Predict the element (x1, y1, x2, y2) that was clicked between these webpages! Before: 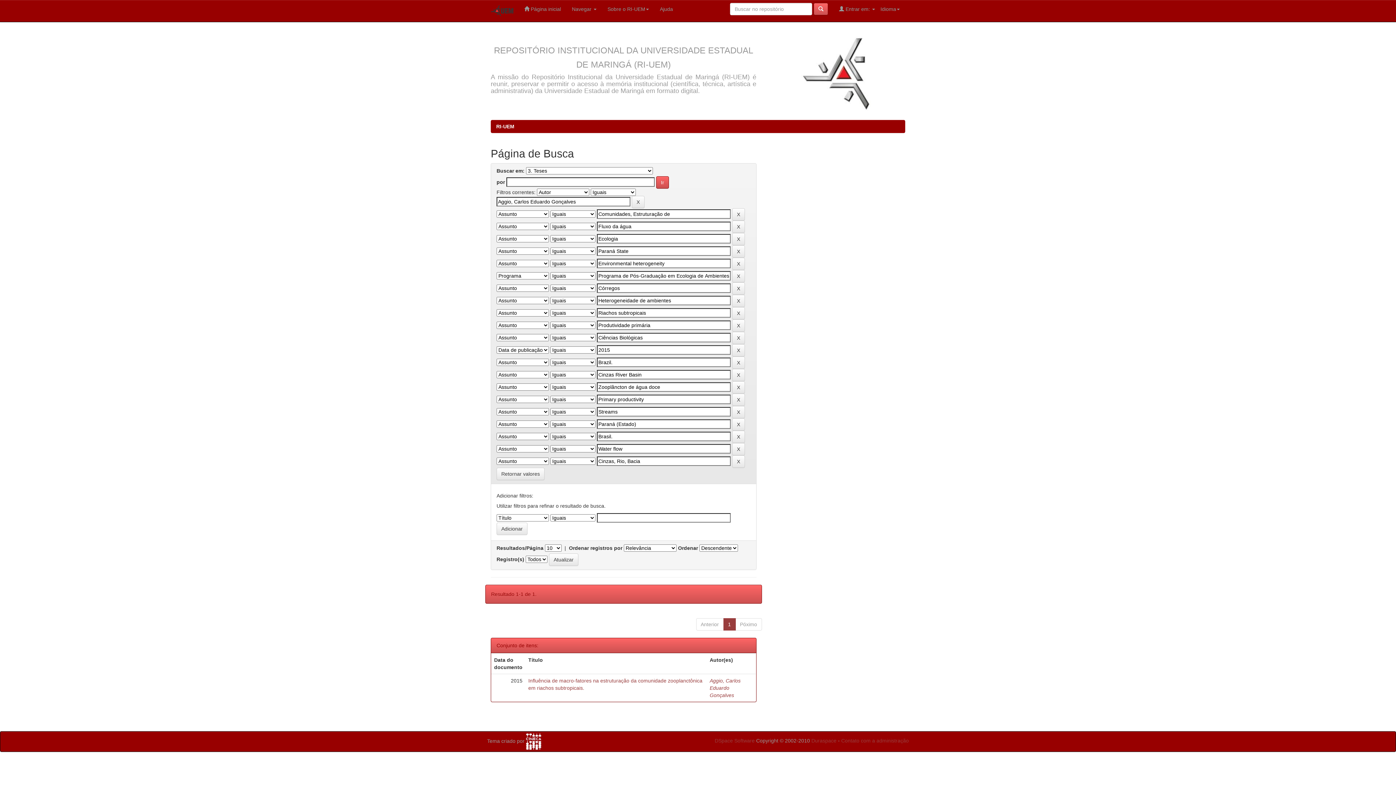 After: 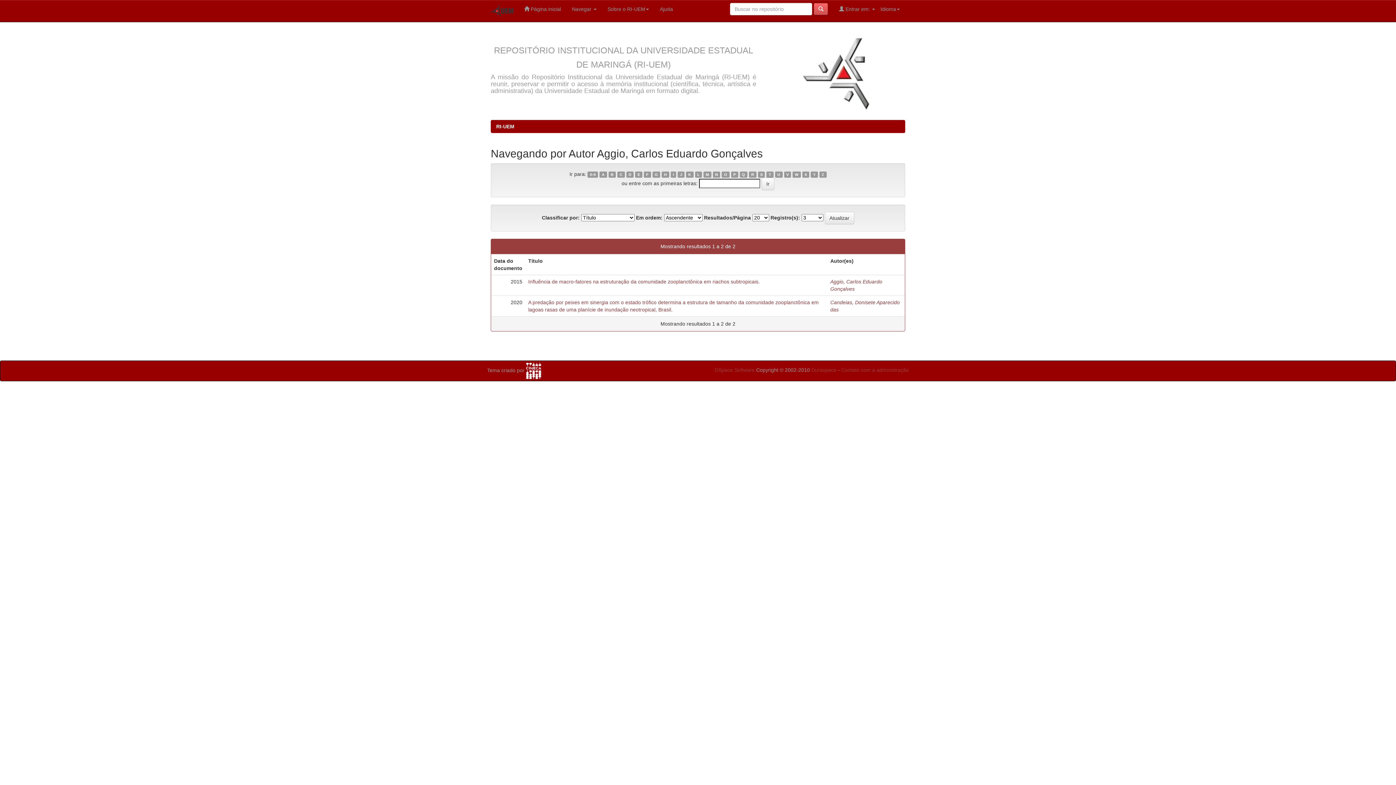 Action: bbox: (709, 678, 740, 698) label: Aggio, Carlos Eduardo Gonçalves